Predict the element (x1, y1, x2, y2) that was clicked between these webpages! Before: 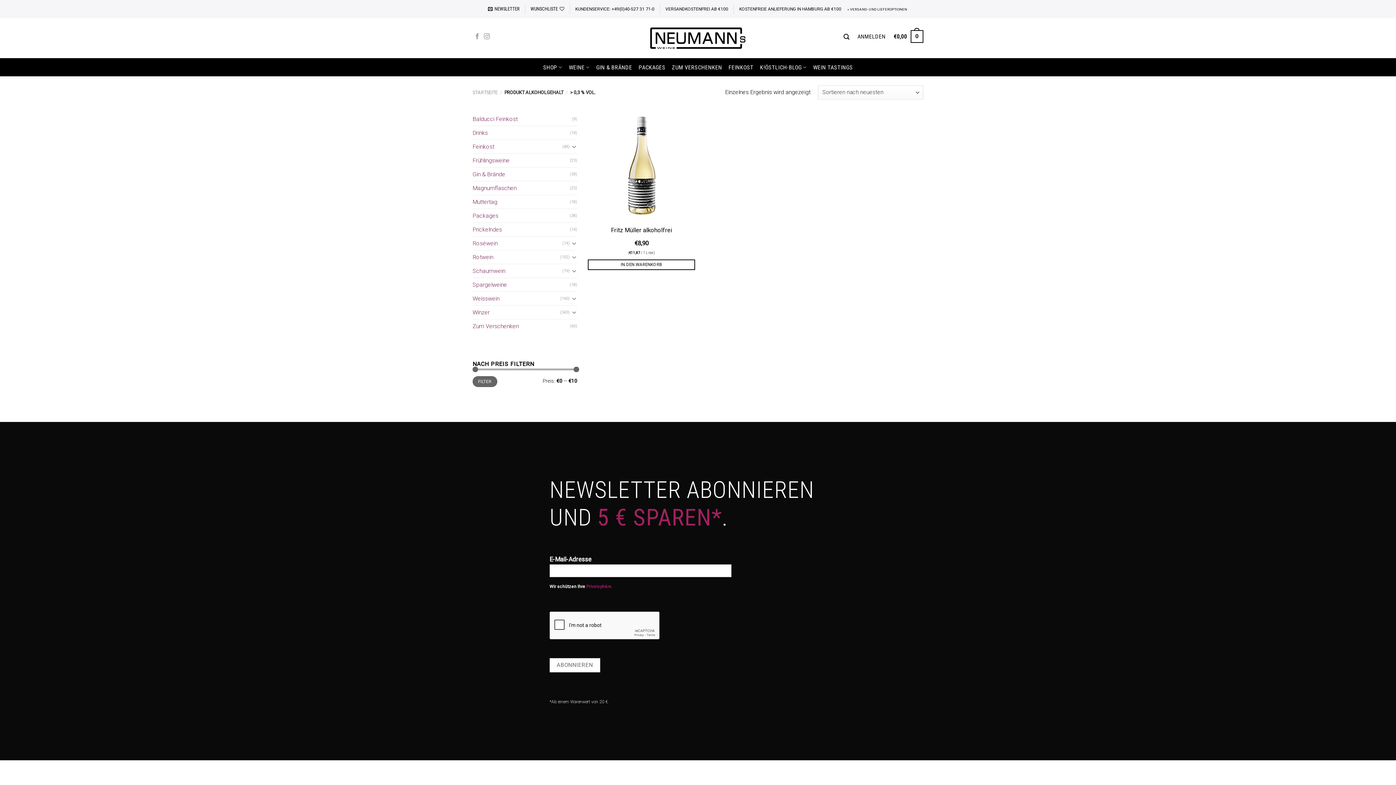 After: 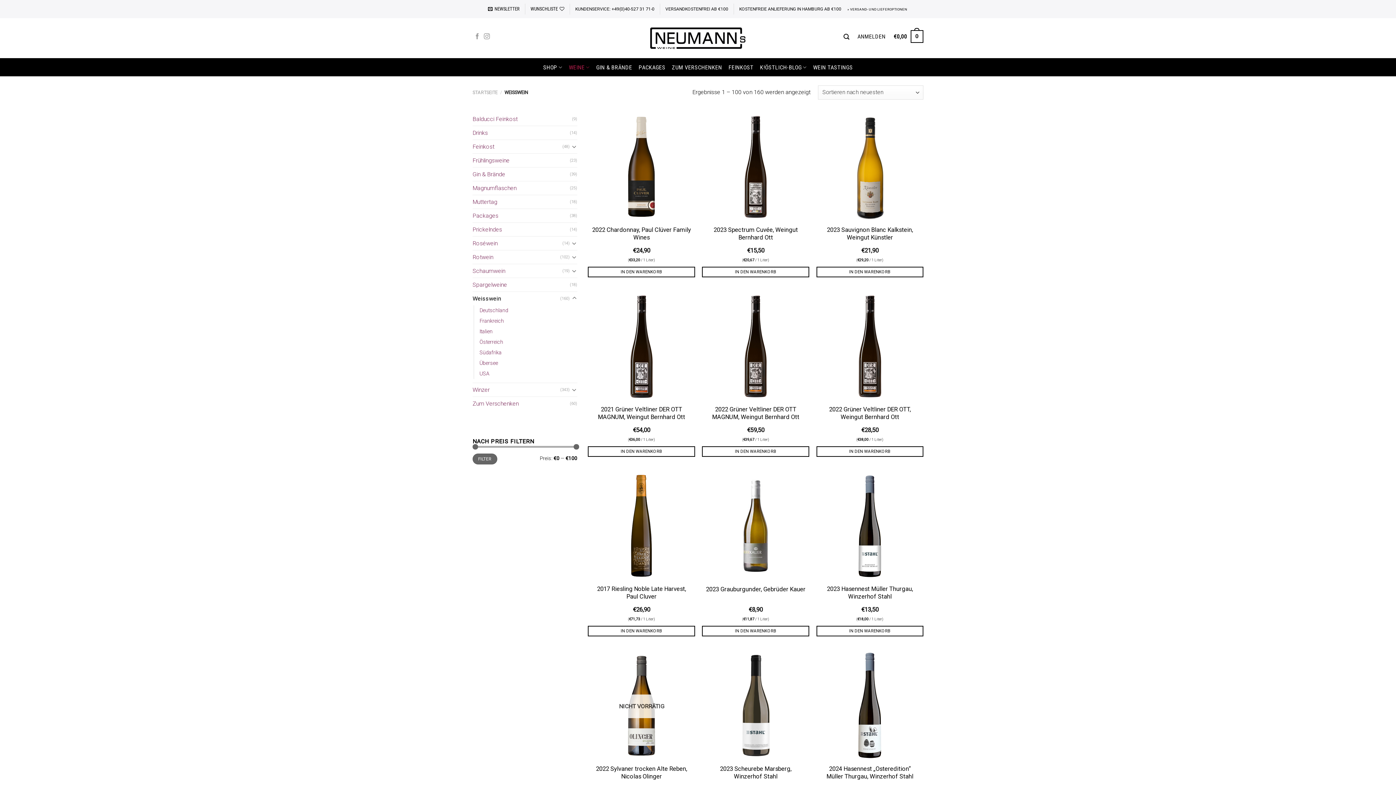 Action: bbox: (472, 291, 560, 305) label: Weisswein